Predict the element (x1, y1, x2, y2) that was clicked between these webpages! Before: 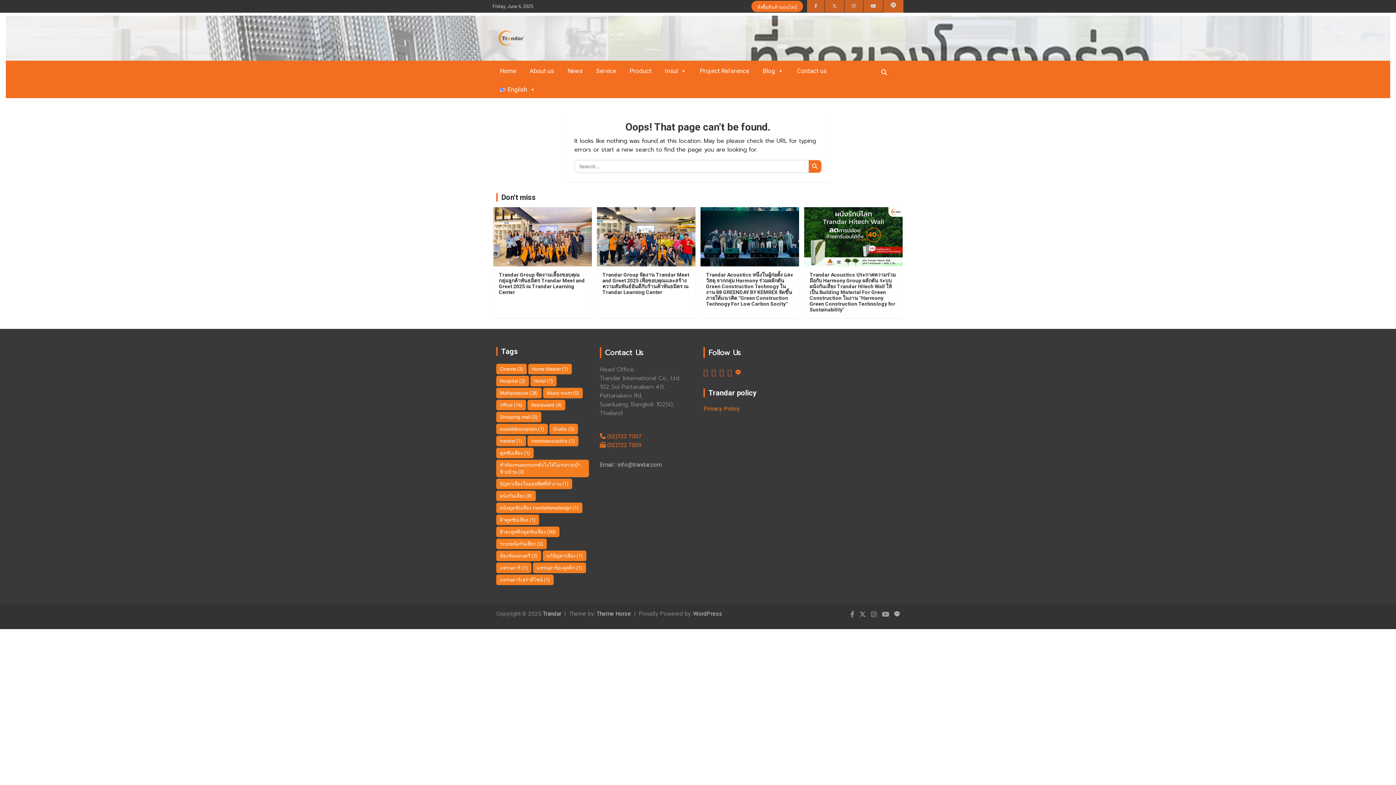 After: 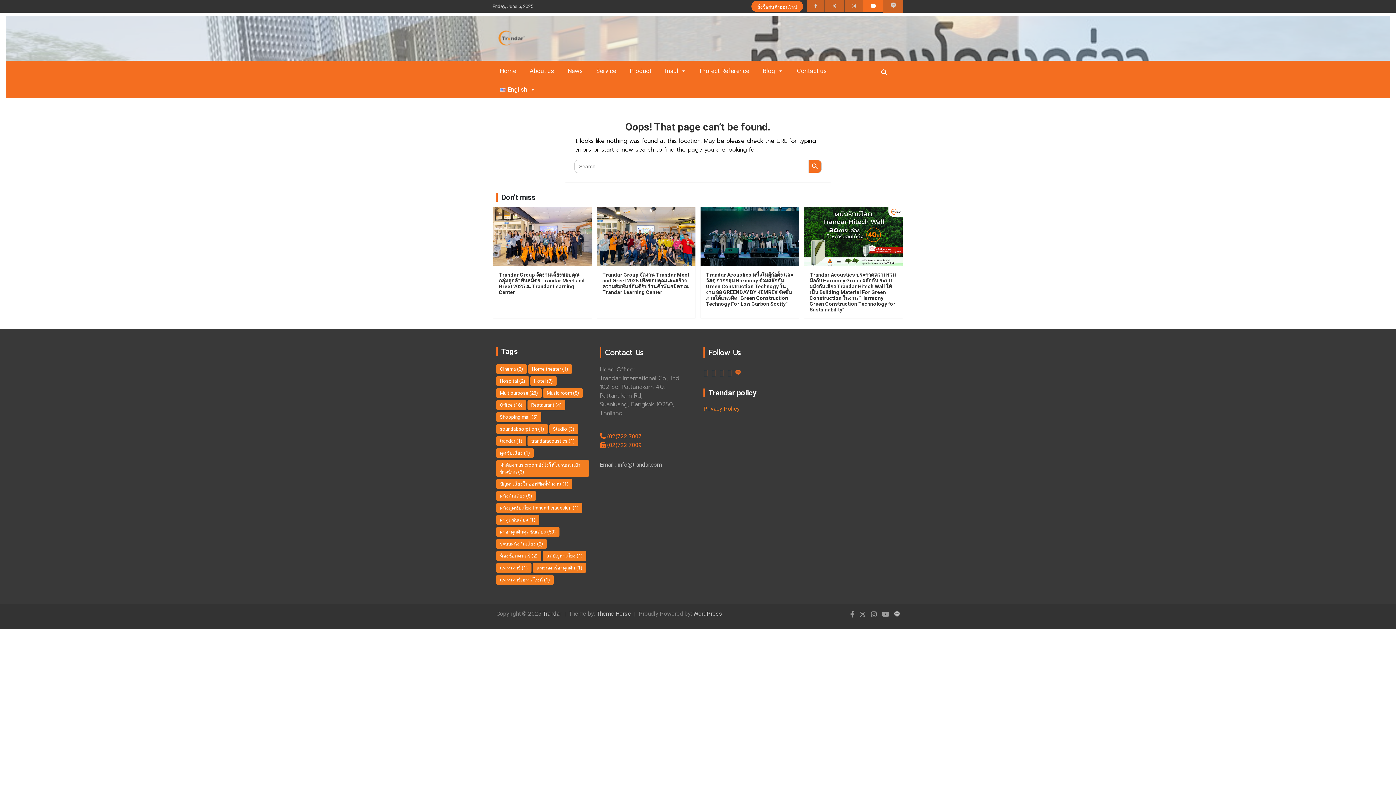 Action: bbox: (863, 0, 883, 12)